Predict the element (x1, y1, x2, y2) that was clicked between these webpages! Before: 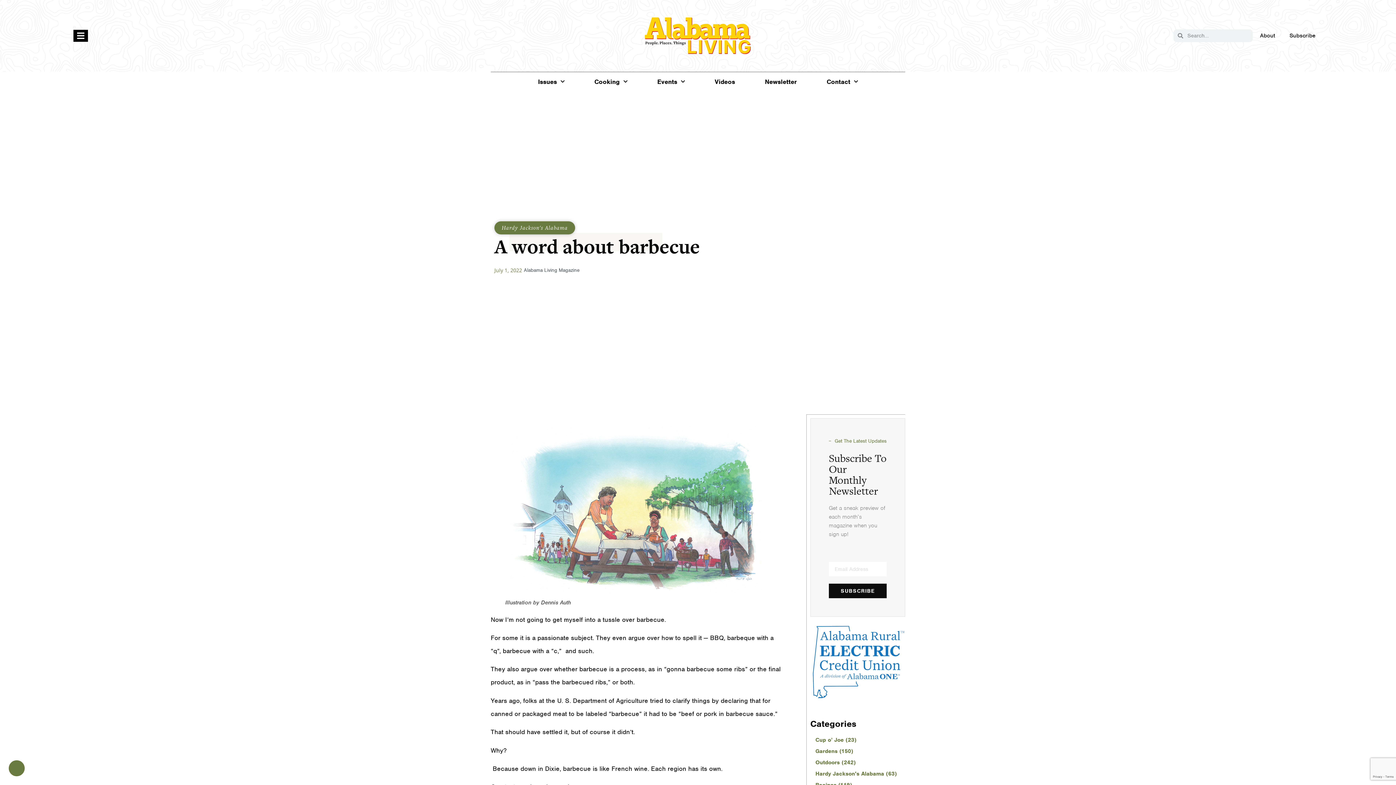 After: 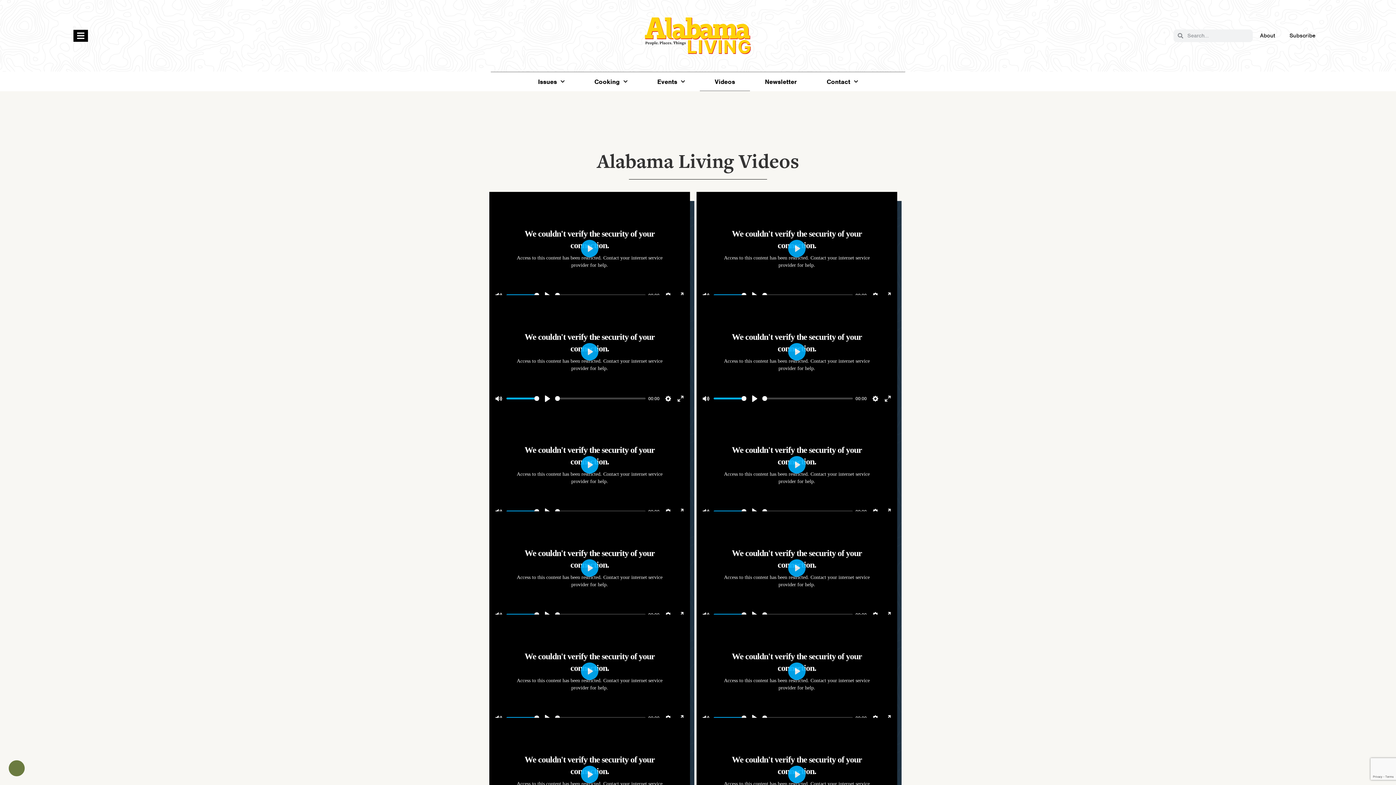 Action: bbox: (700, 72, 750, 91) label: Videos